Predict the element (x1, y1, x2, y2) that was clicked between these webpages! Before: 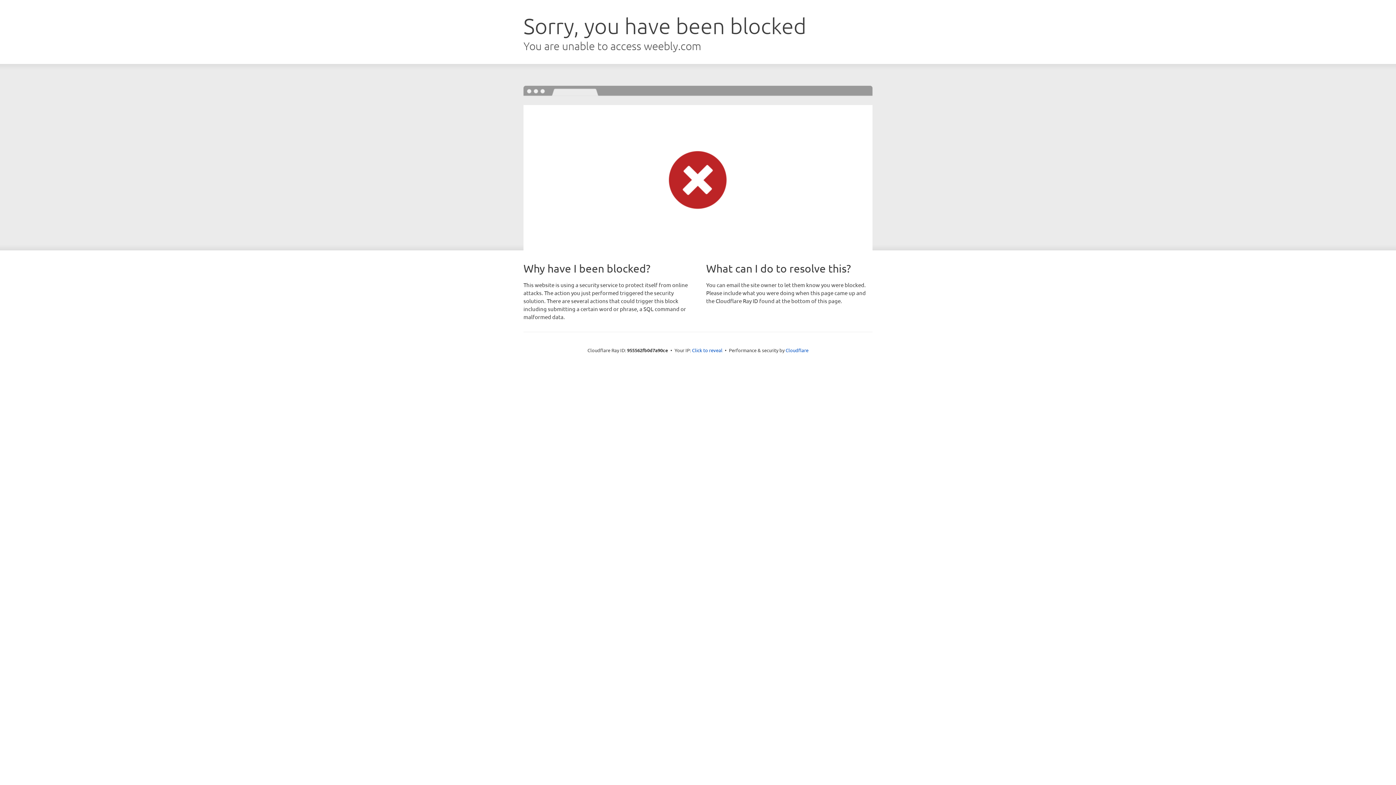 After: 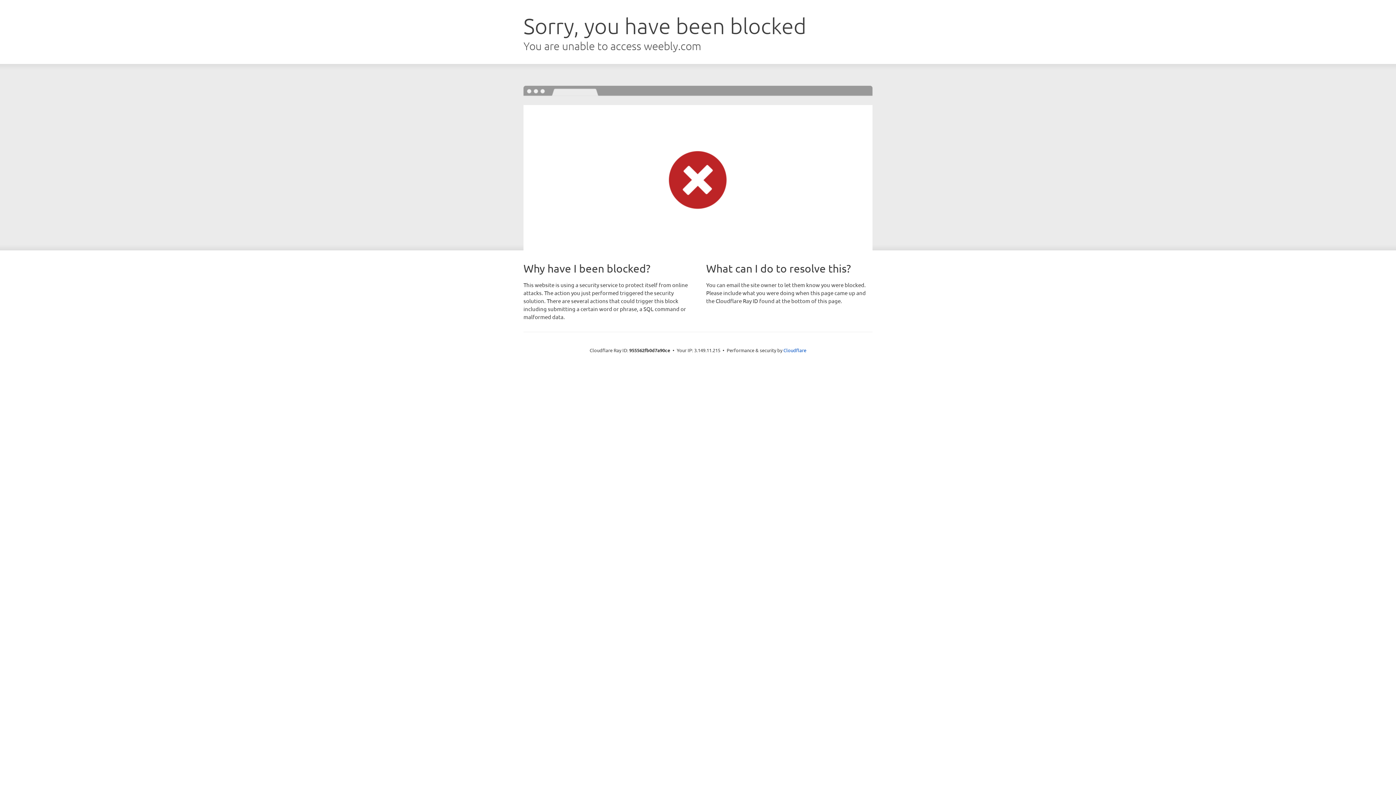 Action: label: Click to reveal bbox: (692, 346, 722, 353)